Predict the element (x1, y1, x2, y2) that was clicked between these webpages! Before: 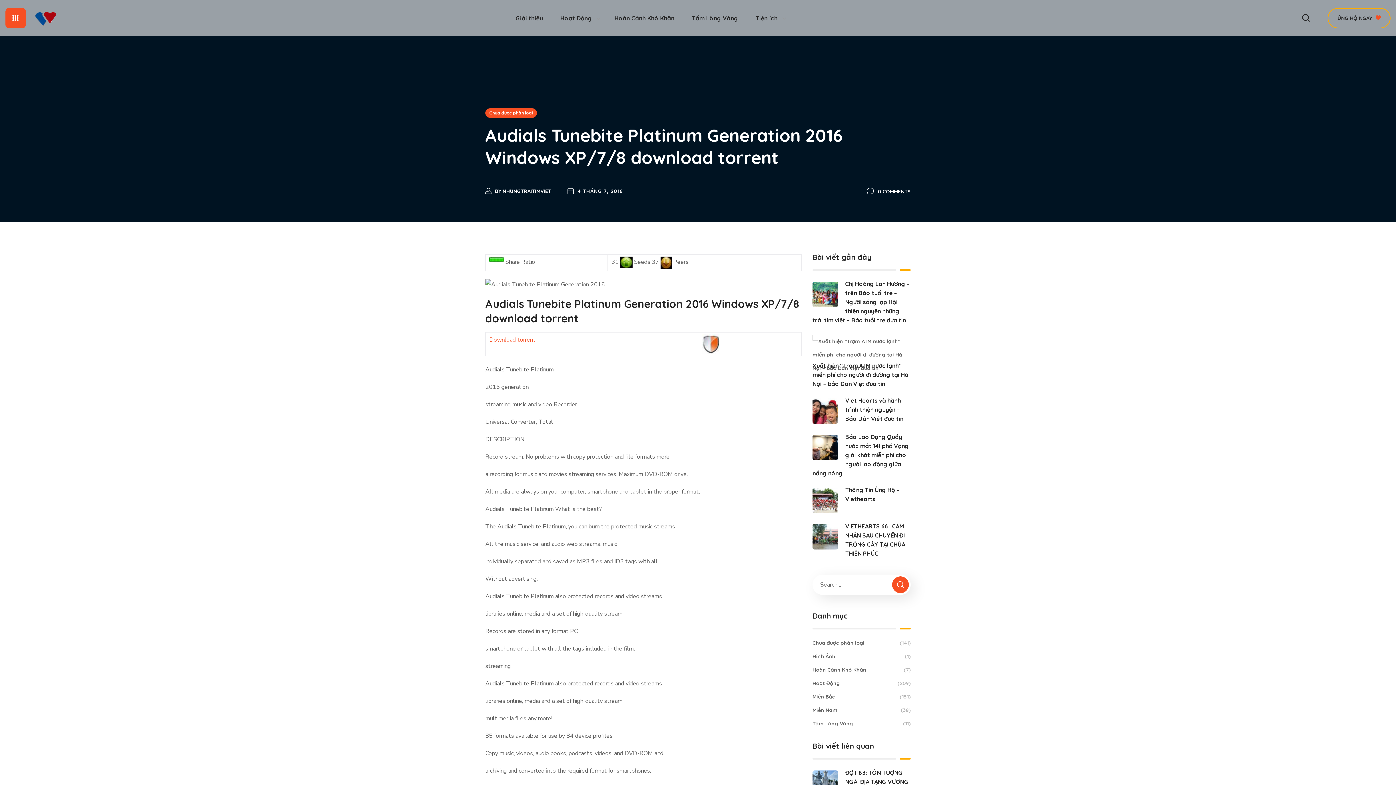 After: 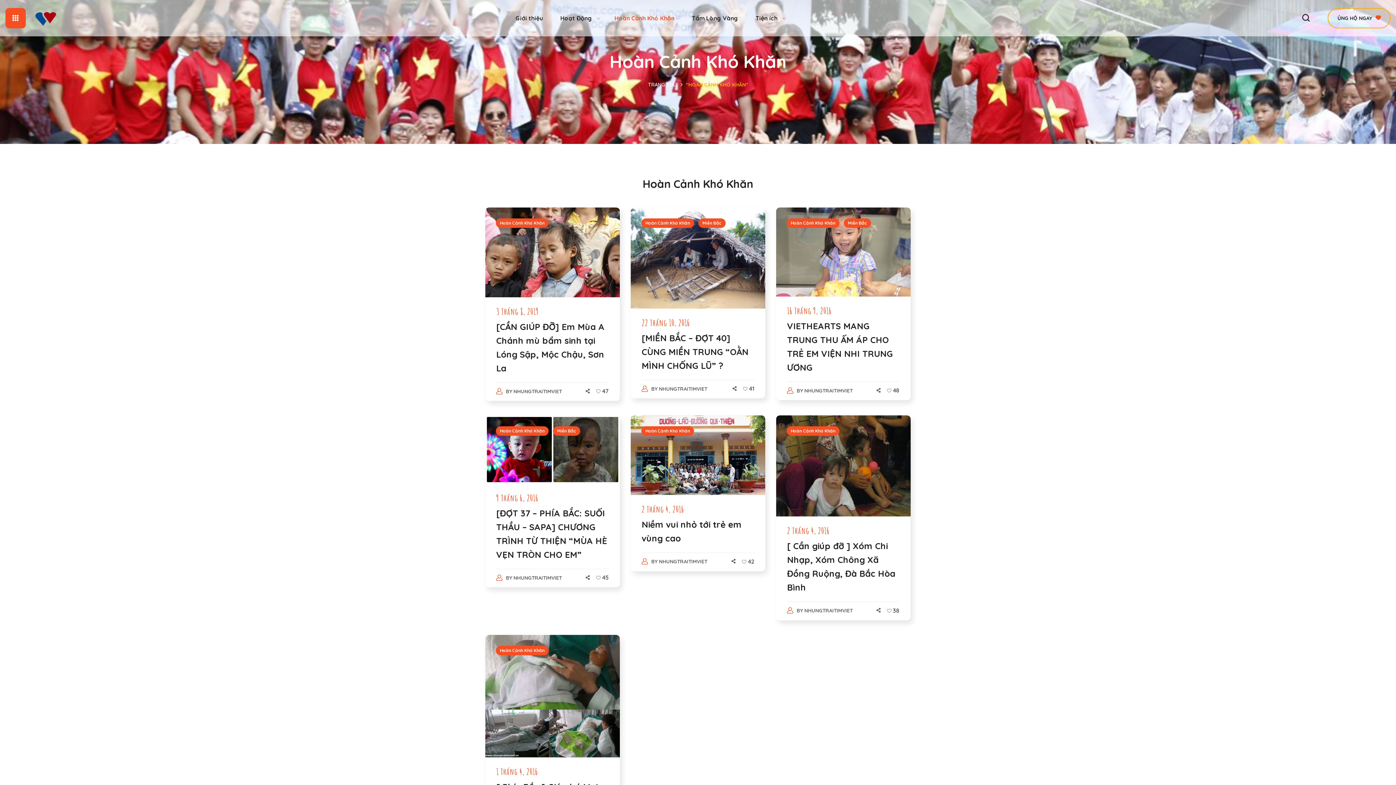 Action: label: Hoàn Cảnh Khó Khăn
(7) bbox: (812, 663, 910, 677)